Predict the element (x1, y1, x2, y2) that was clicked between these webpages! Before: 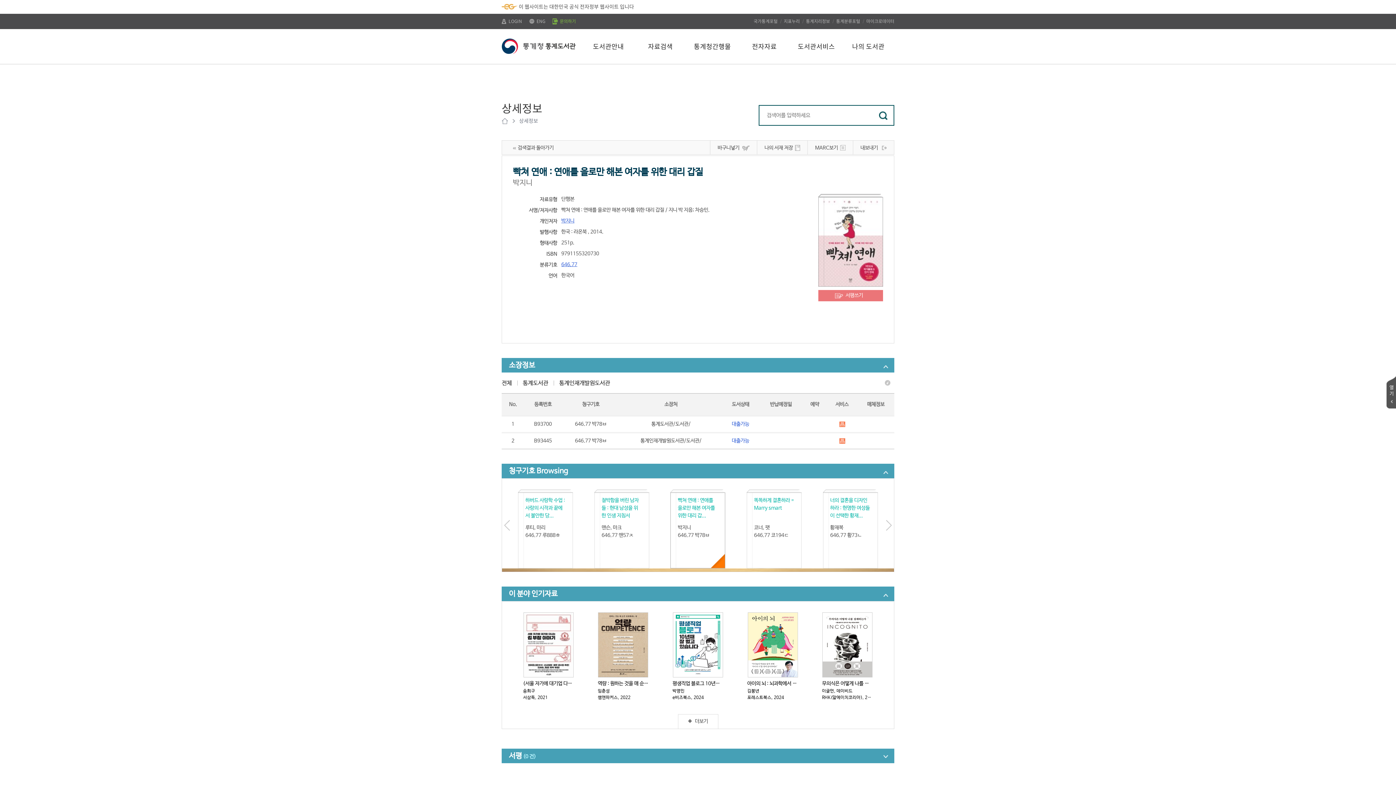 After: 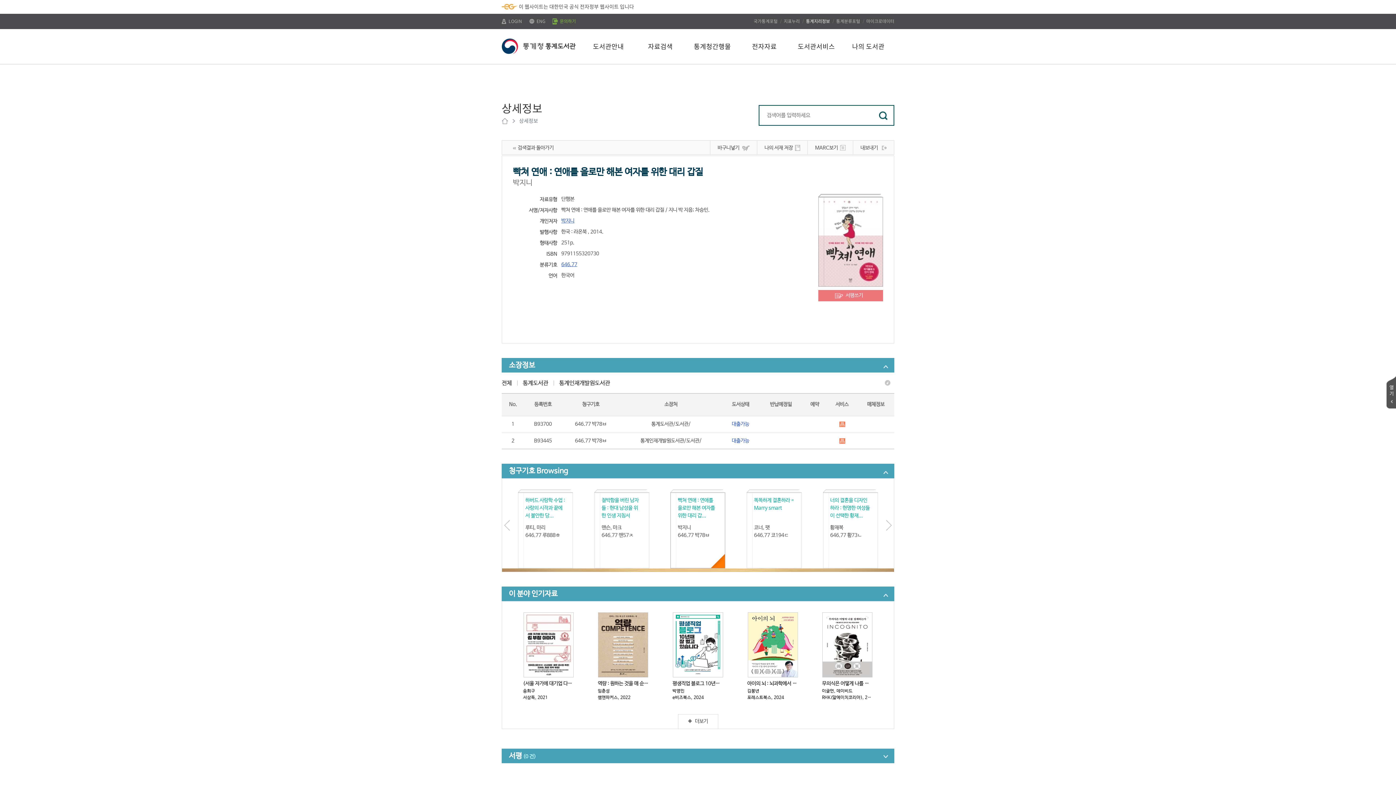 Action: label: 통계지리정보 bbox: (806, 17, 830, 24)